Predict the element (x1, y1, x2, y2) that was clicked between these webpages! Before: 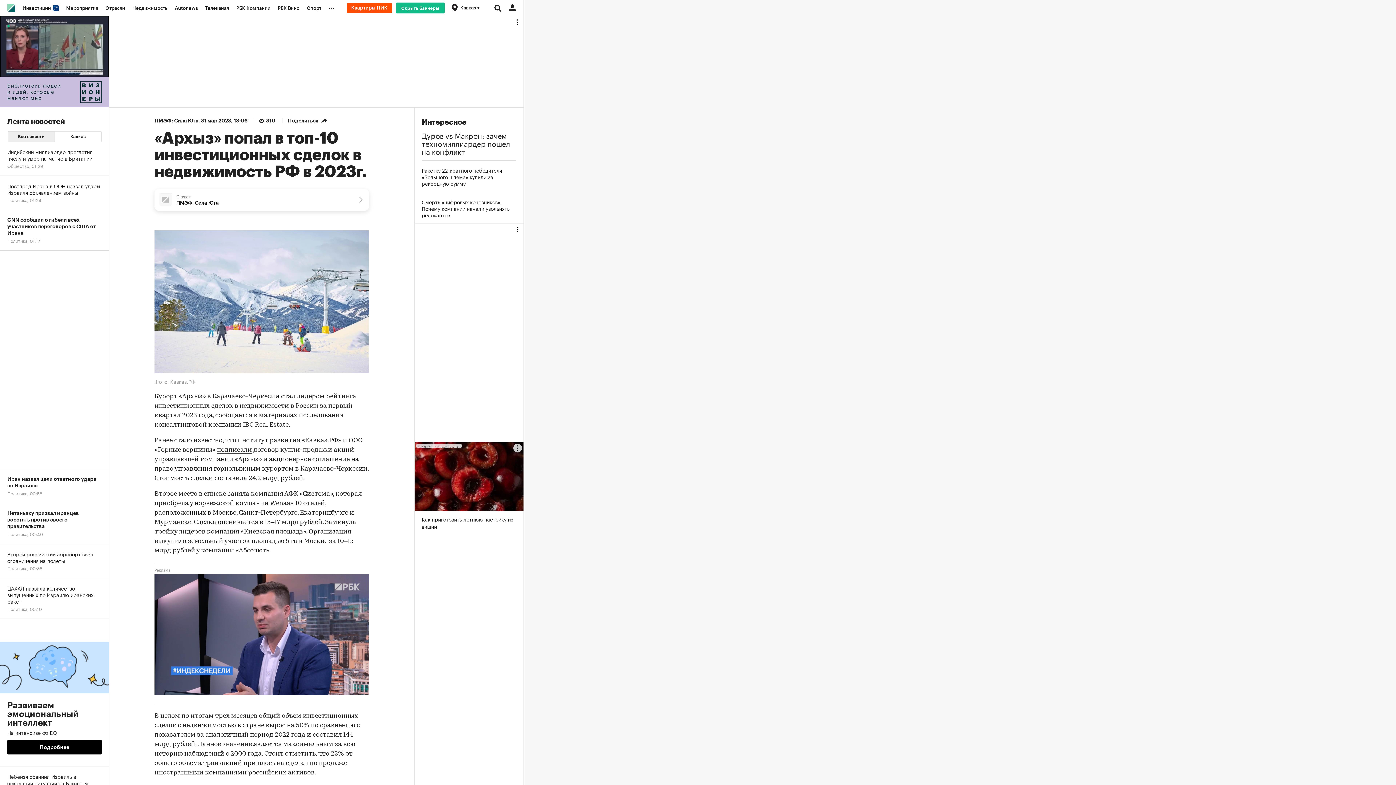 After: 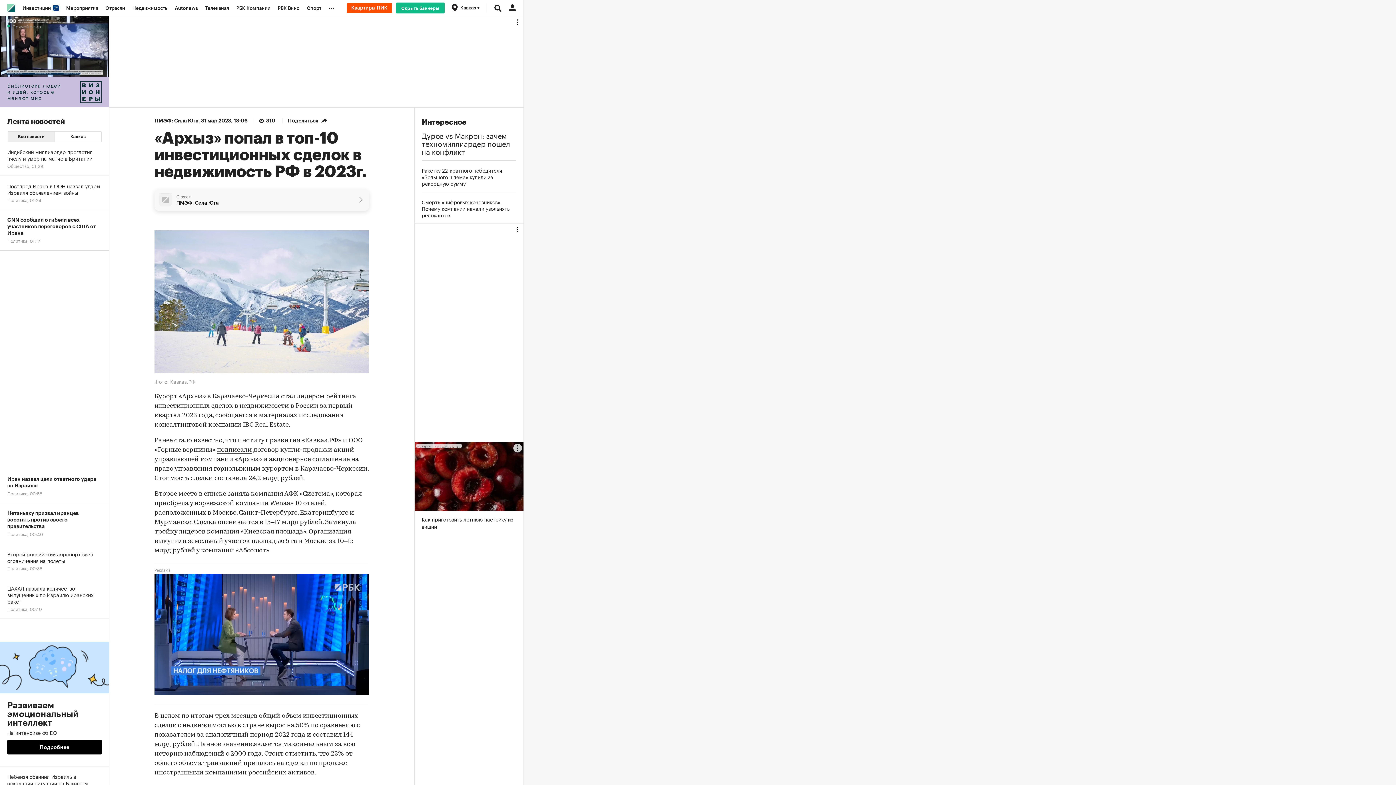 Action: label: Сюжет
ПМЭФ: Сила Юга bbox: (154, 189, 369, 210)